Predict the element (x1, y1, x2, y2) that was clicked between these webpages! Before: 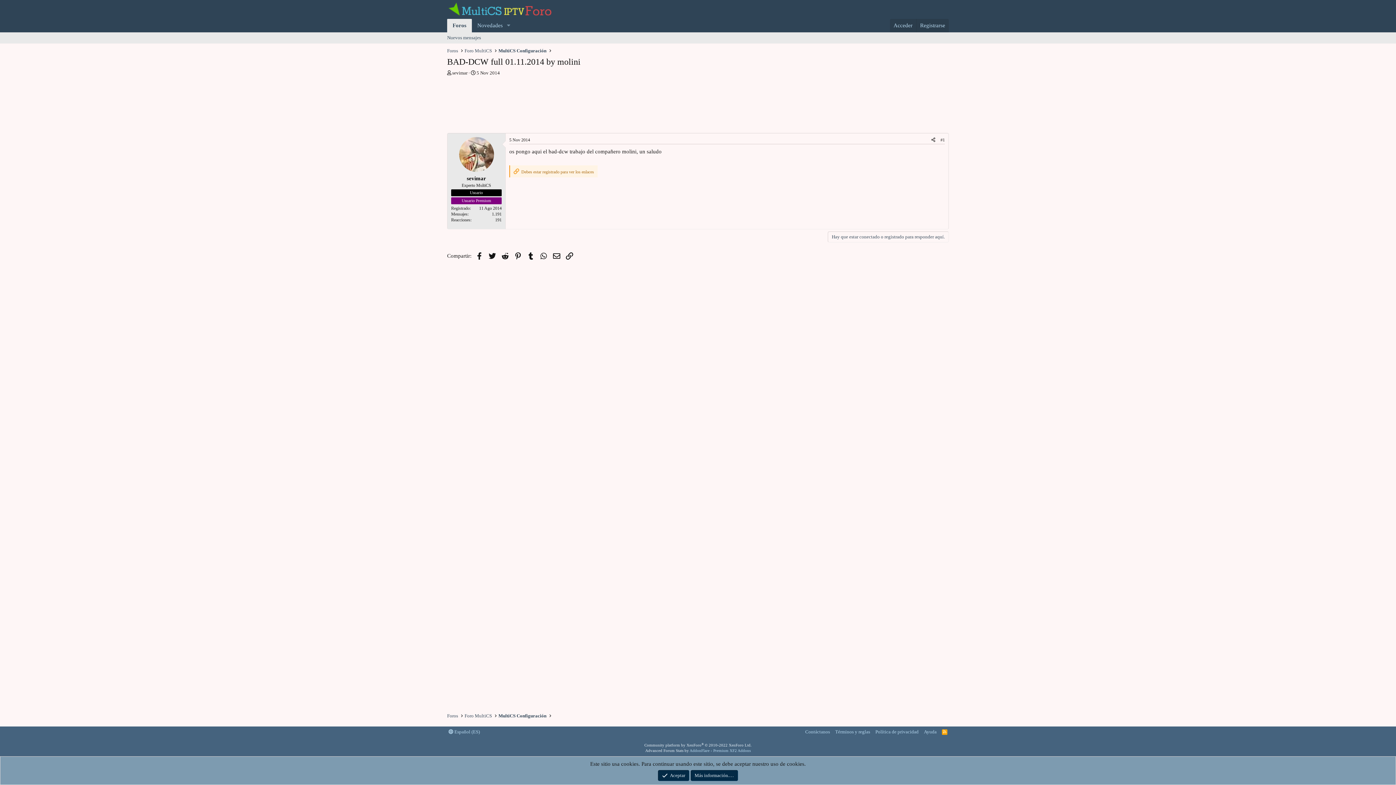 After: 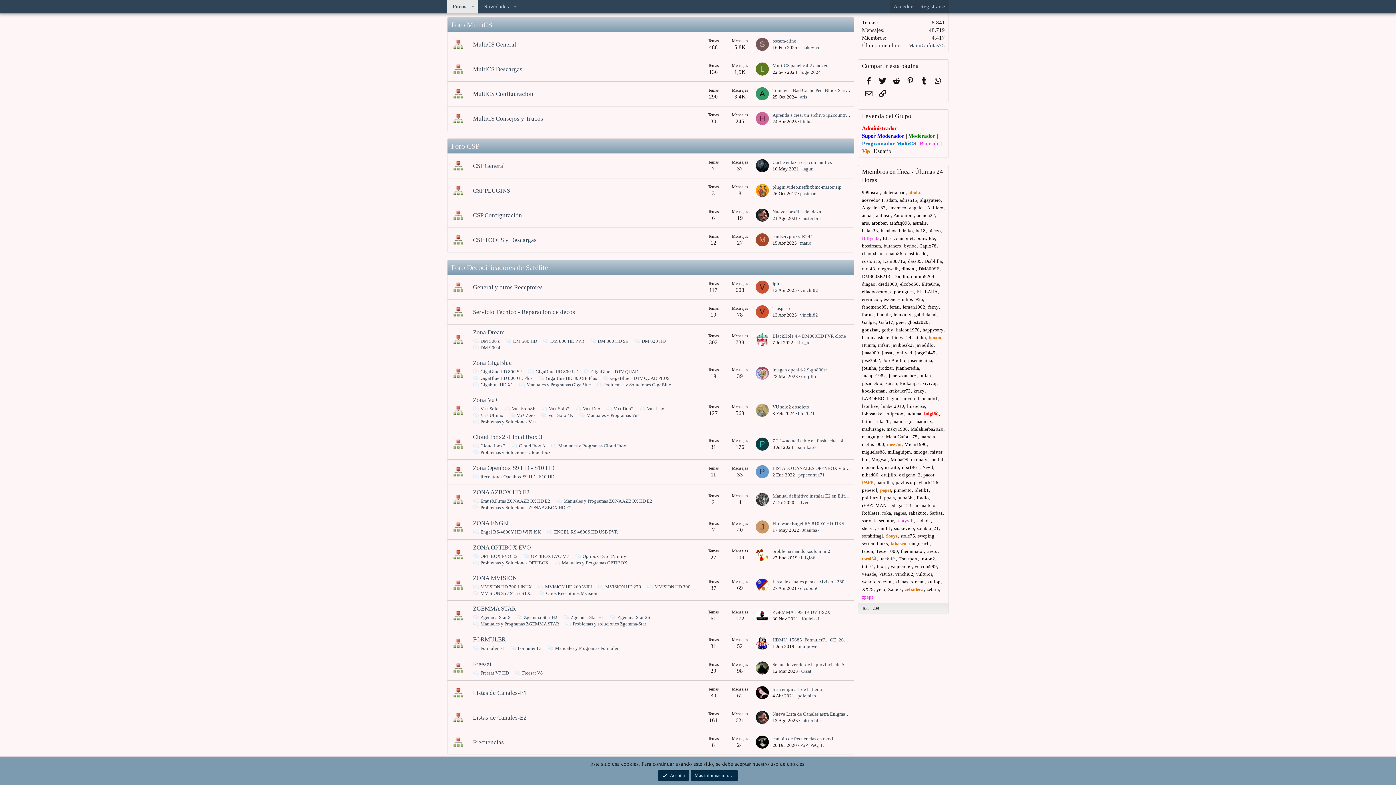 Action: label: Foro MultiCS bbox: (464, 712, 492, 719)